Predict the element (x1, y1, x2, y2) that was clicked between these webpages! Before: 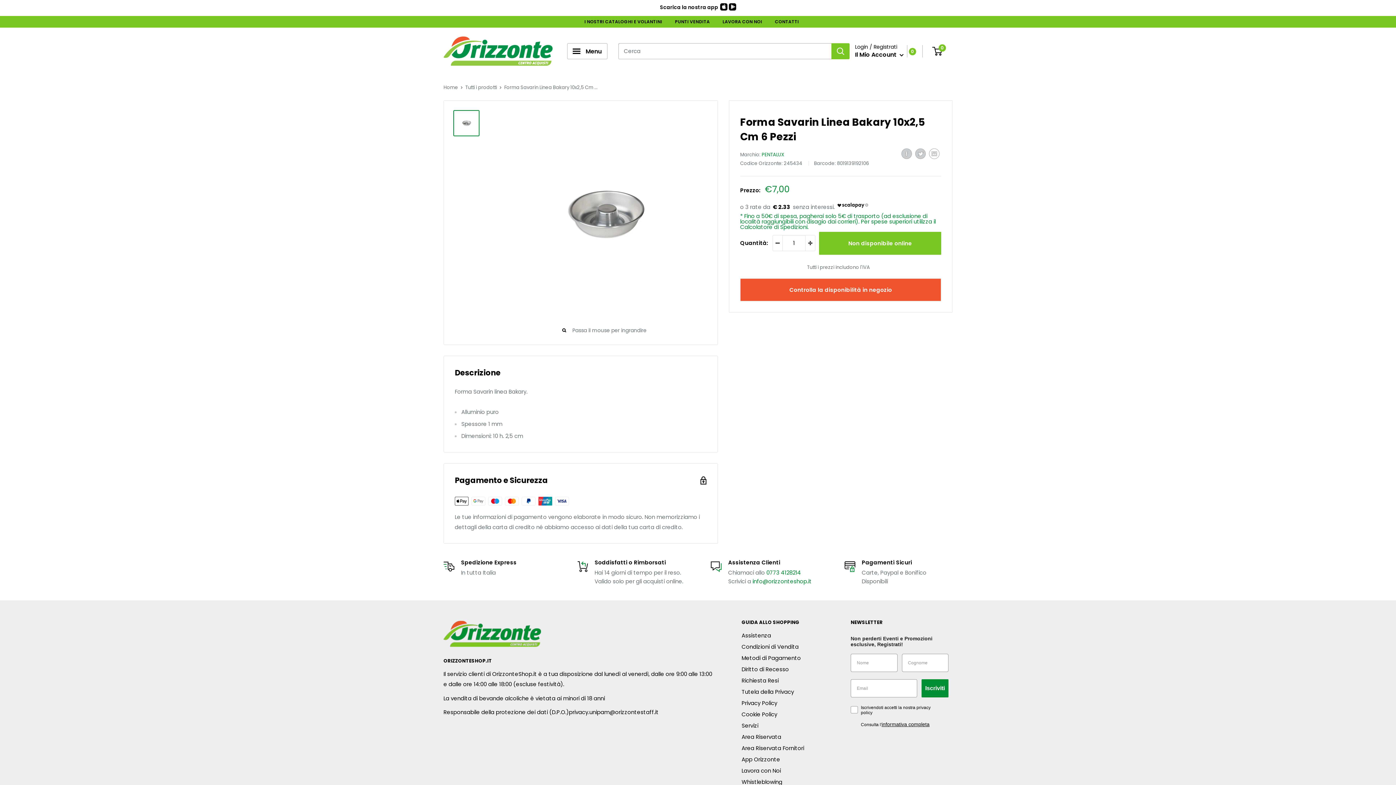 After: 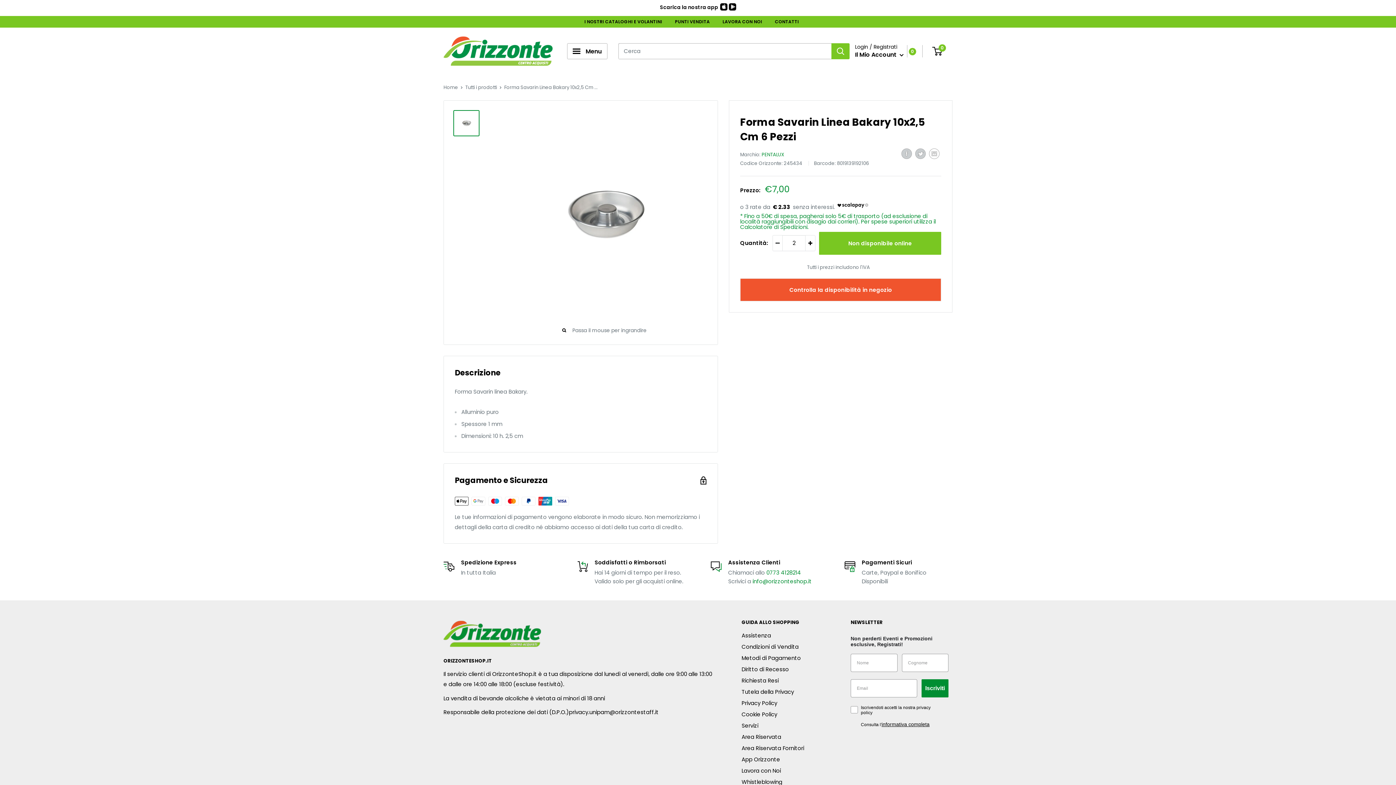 Action: bbox: (805, 235, 815, 250) label: Aumenta le quantità di 1